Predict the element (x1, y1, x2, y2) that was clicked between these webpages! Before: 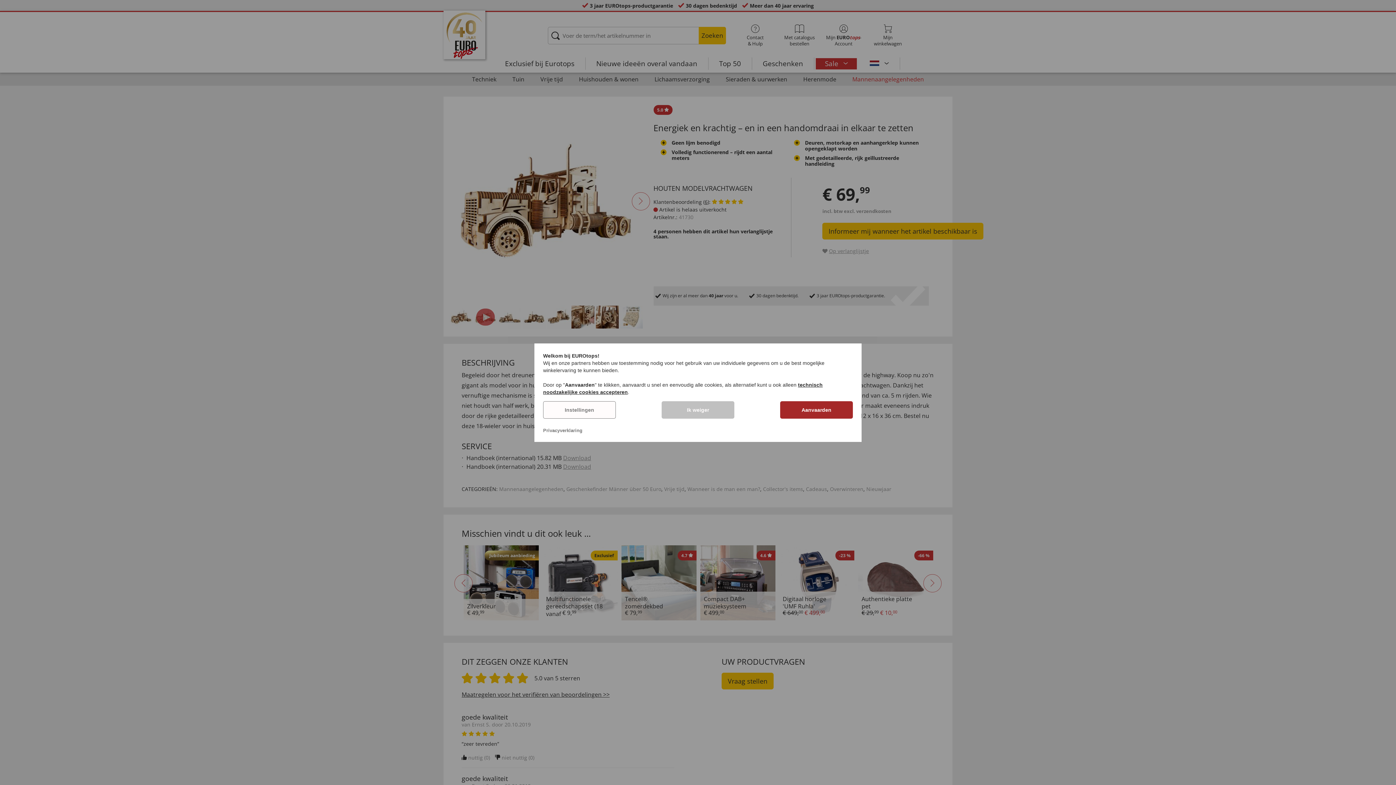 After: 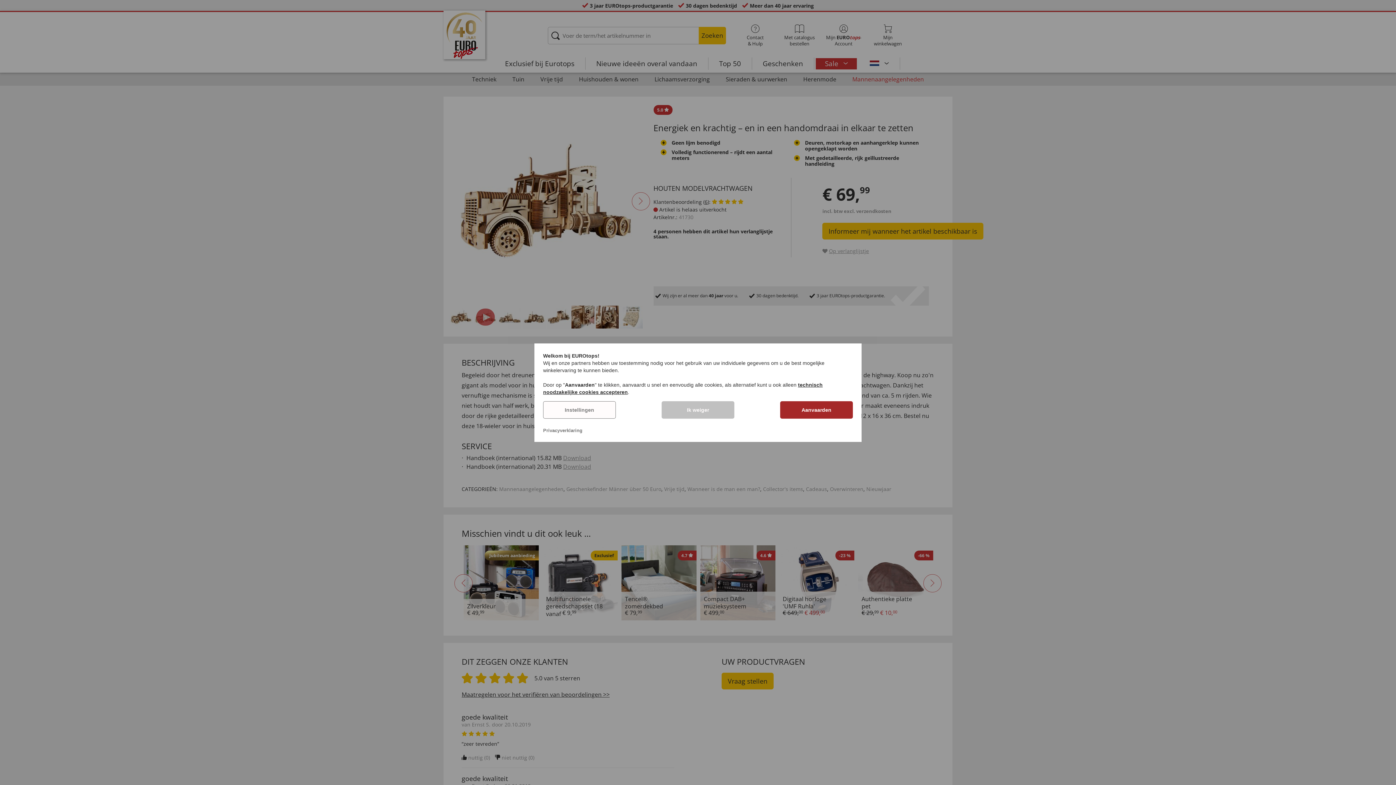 Action: bbox: (543, 427, 582, 433) label: Privacyverklaring